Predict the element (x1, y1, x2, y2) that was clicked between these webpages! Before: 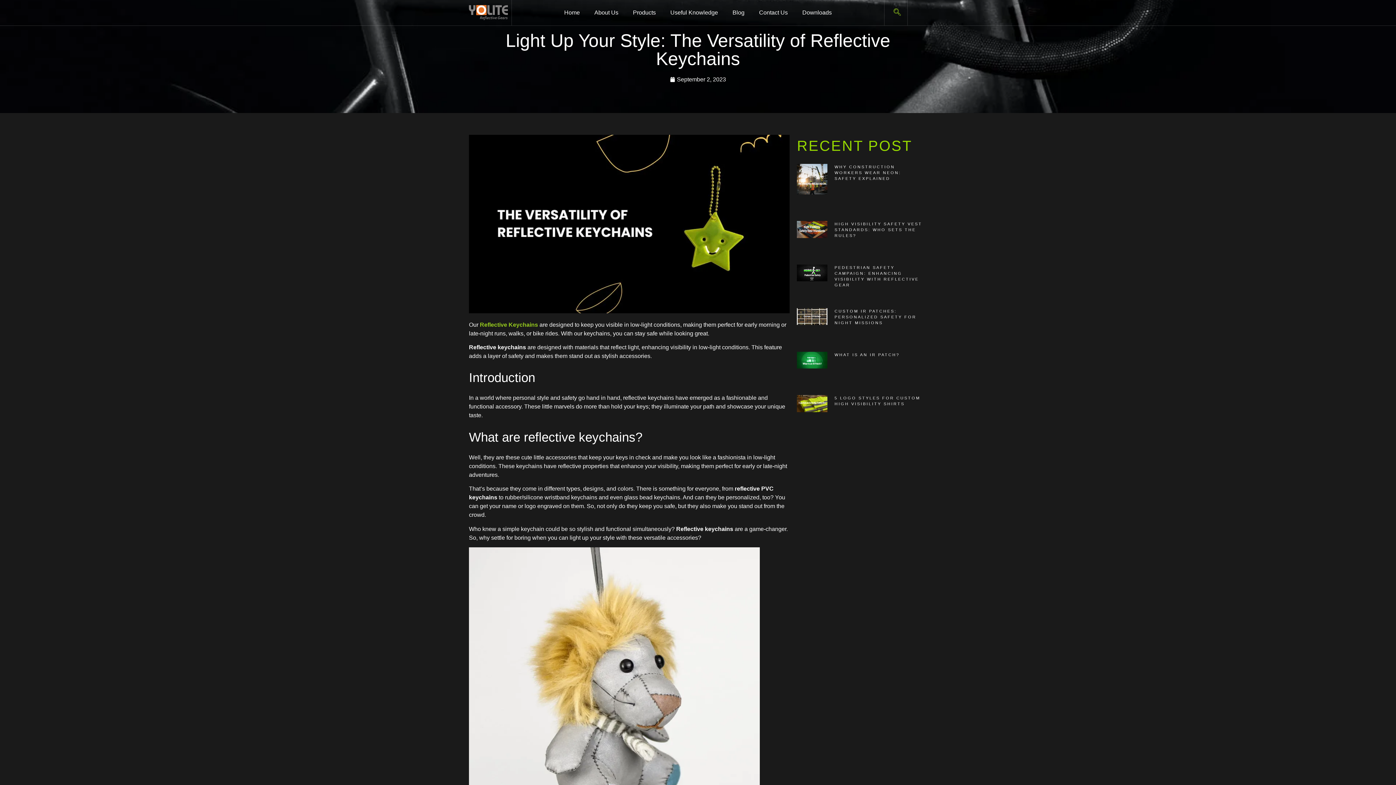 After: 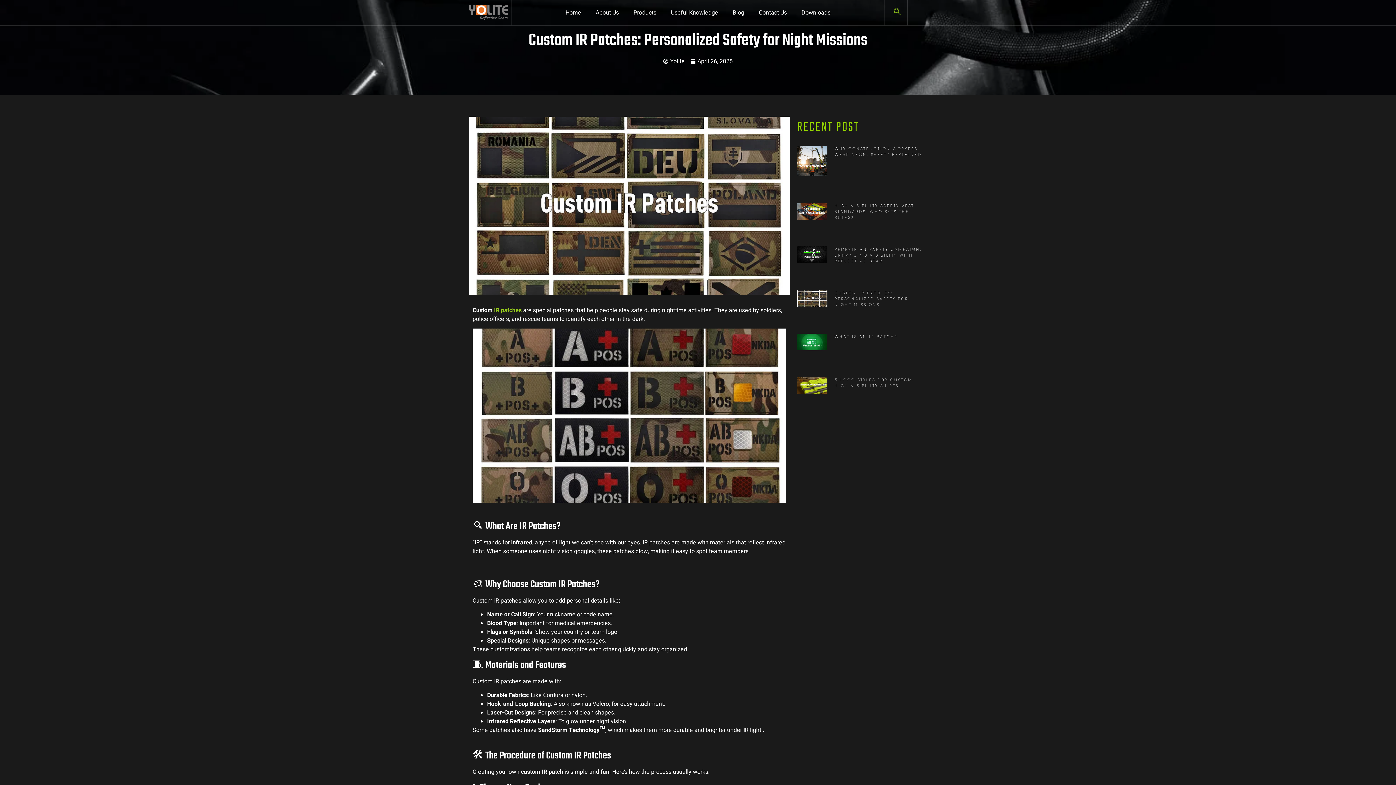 Action: bbox: (797, 308, 827, 346)